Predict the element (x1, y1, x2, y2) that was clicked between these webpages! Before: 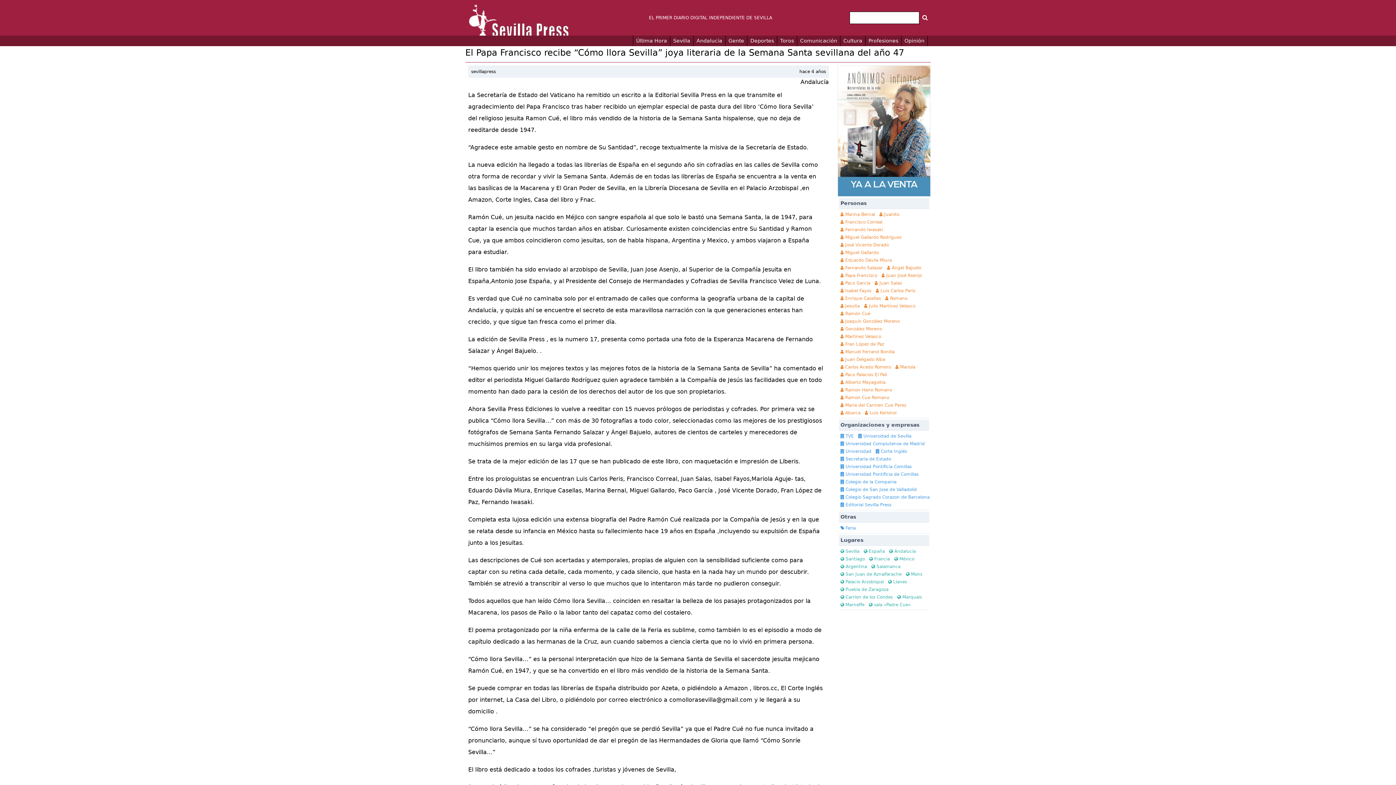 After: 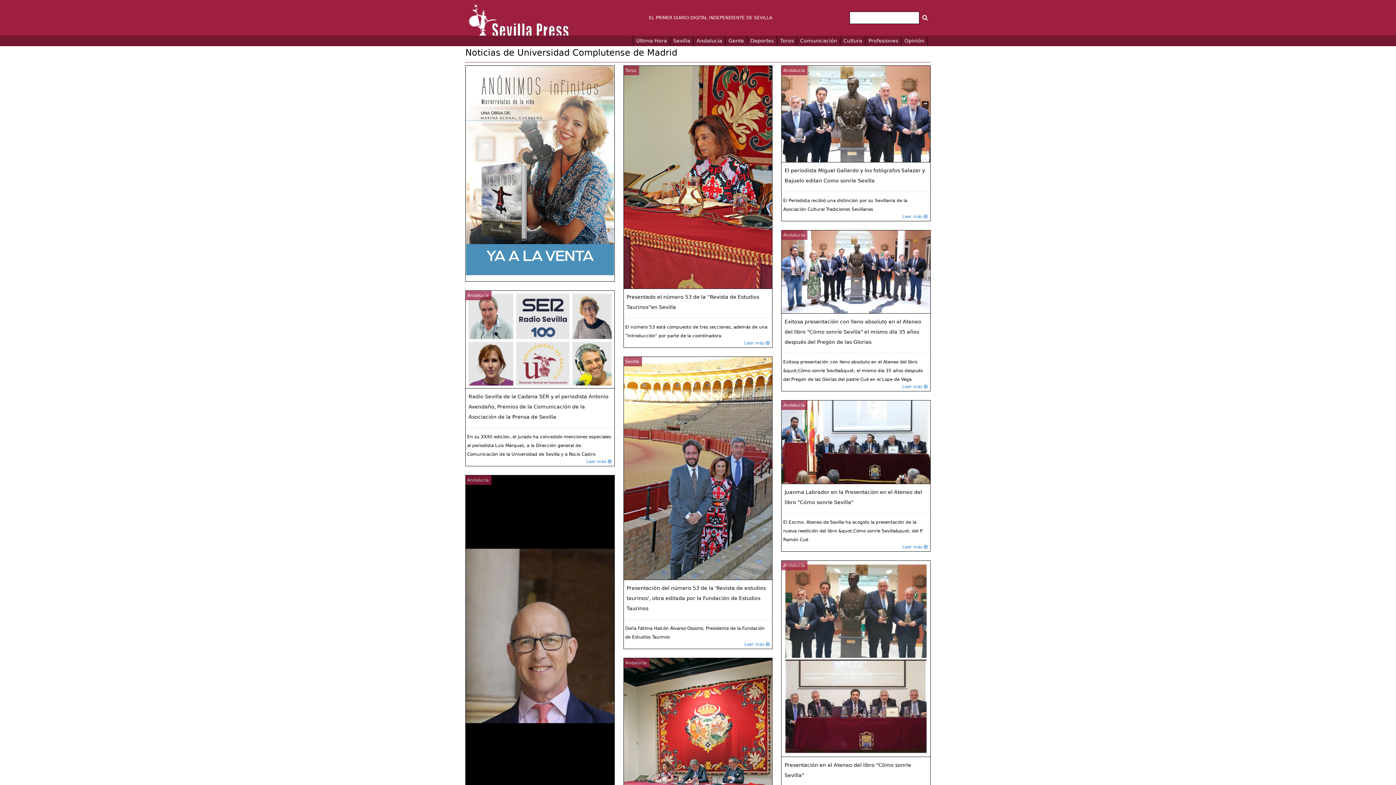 Action: bbox: (839, 440, 926, 448) label:  Universidad Complutense de Madrid 